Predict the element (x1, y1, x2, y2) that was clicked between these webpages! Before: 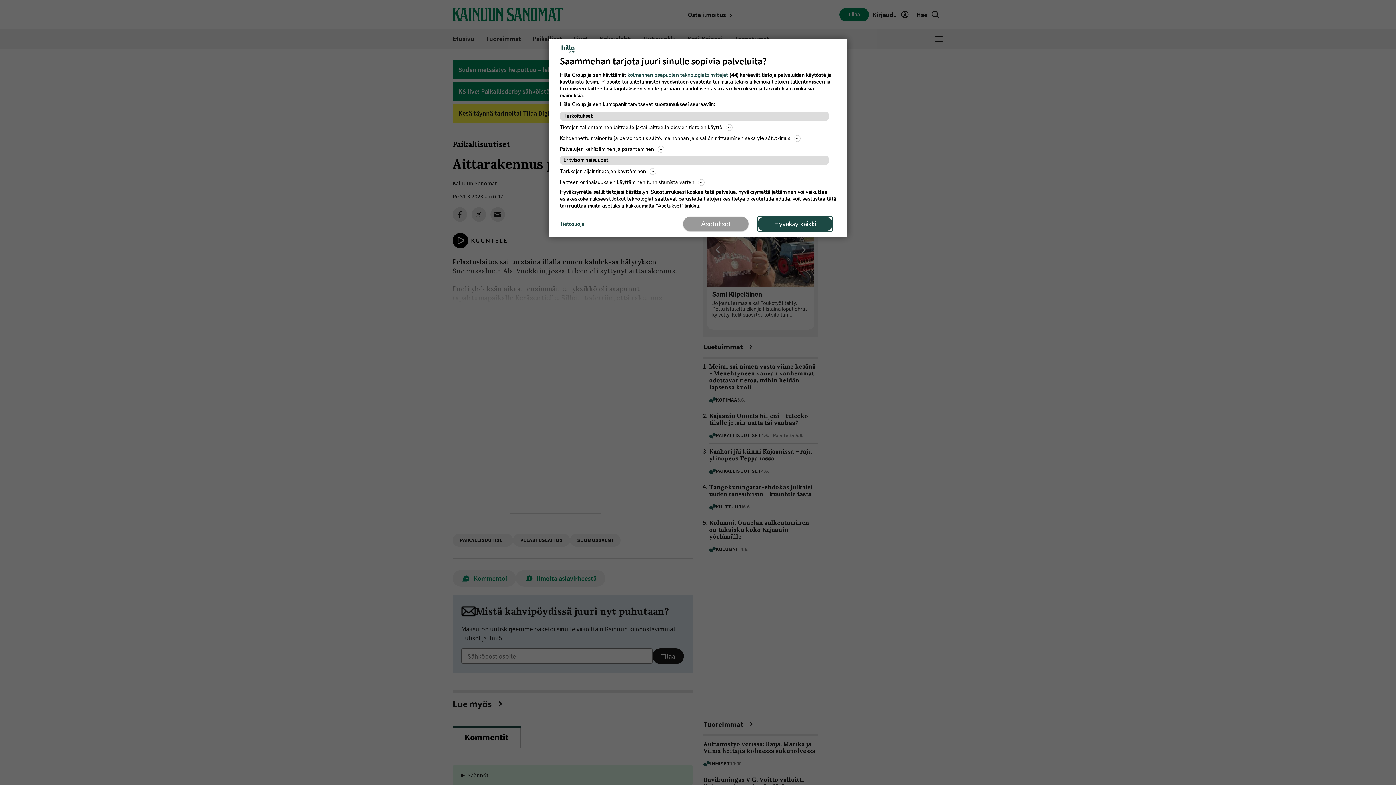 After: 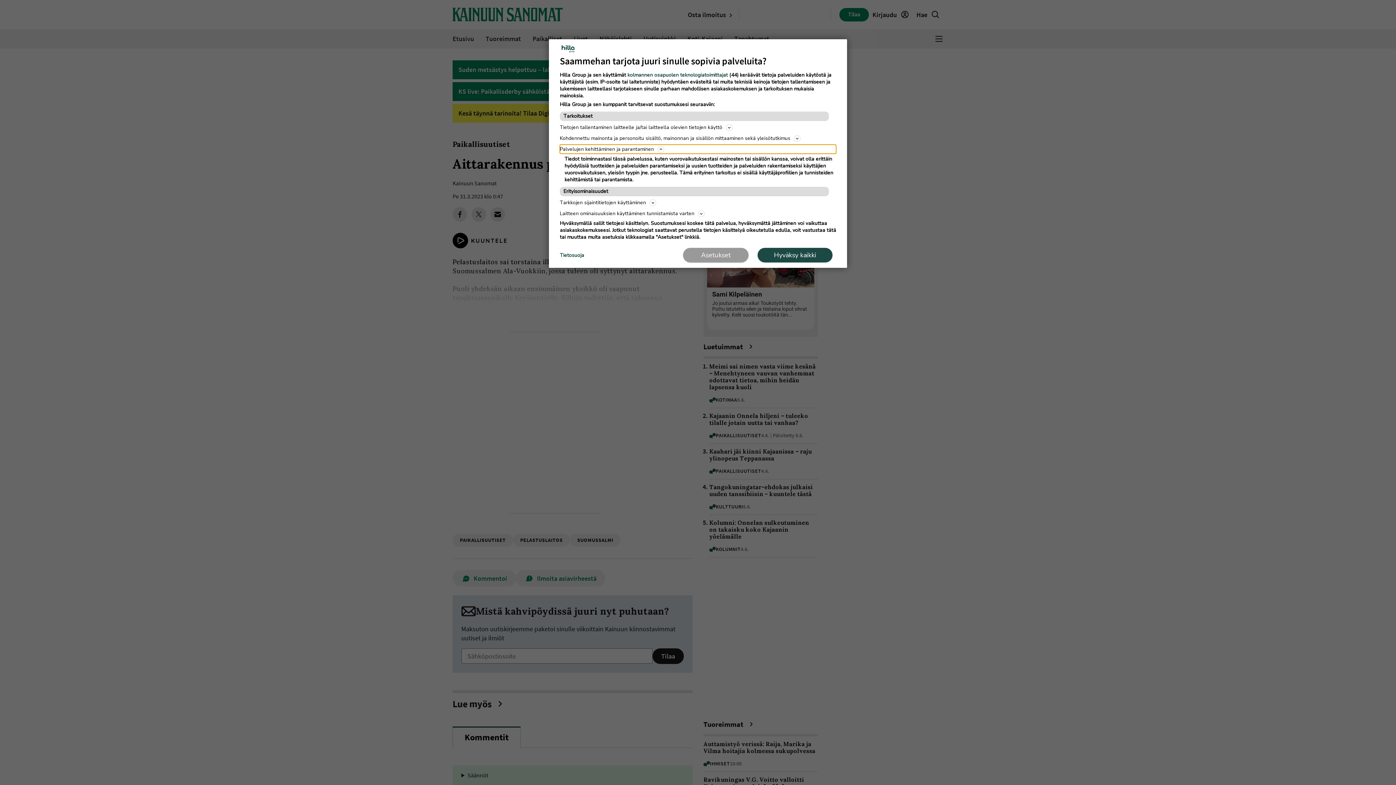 Action: bbox: (560, 144, 836, 153) label: Palvelujen kehittäminen ja parantaminen